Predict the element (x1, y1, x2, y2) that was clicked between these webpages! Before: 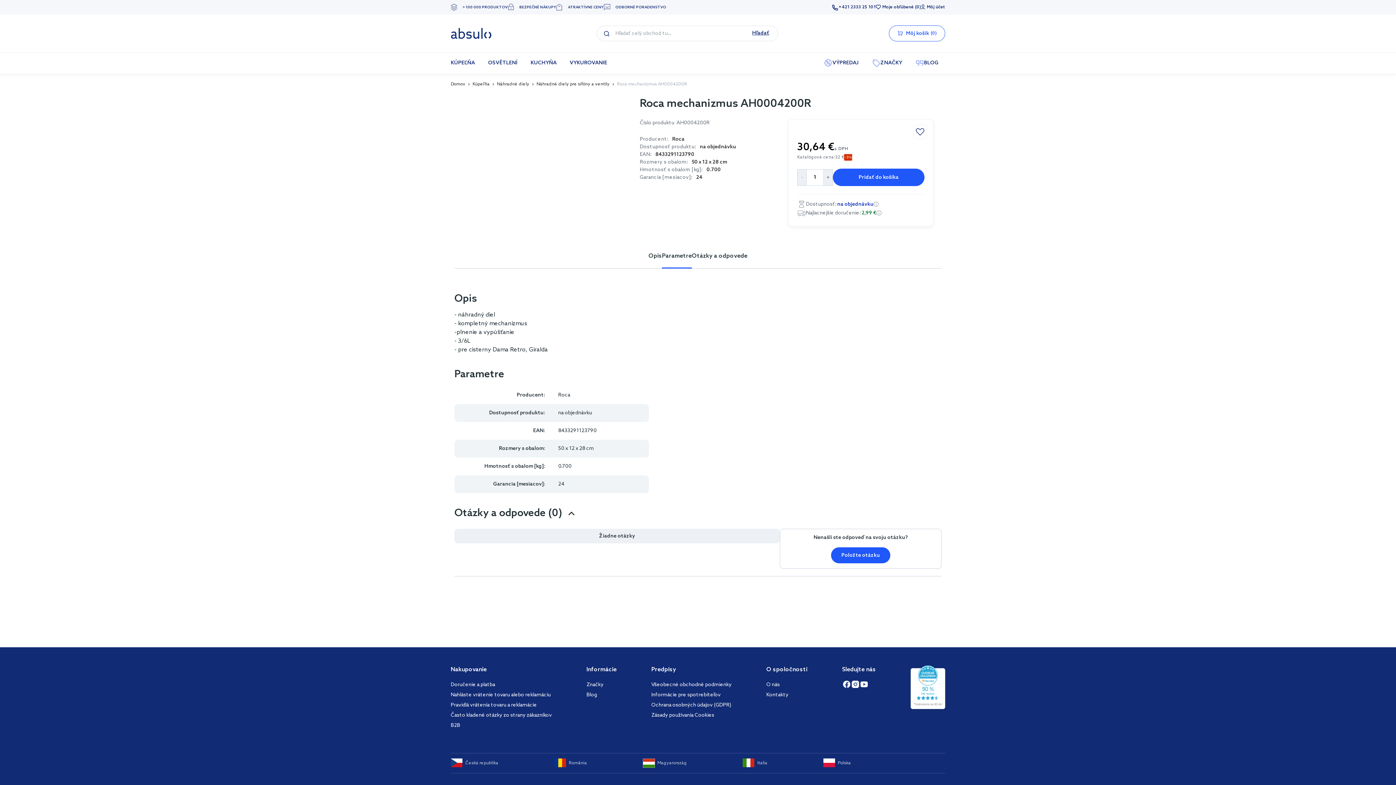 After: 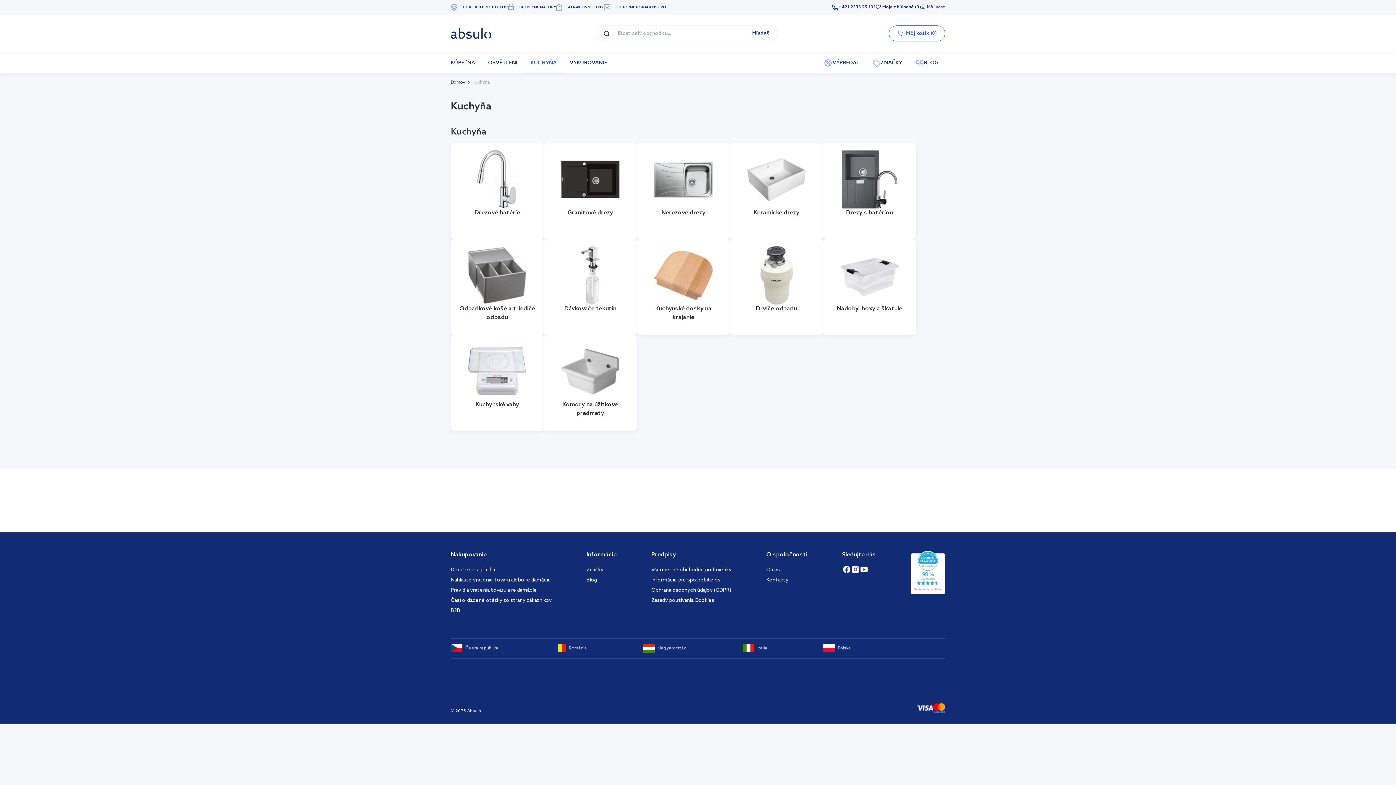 Action: bbox: (524, 53, 563, 73) label: KUCHYŇA